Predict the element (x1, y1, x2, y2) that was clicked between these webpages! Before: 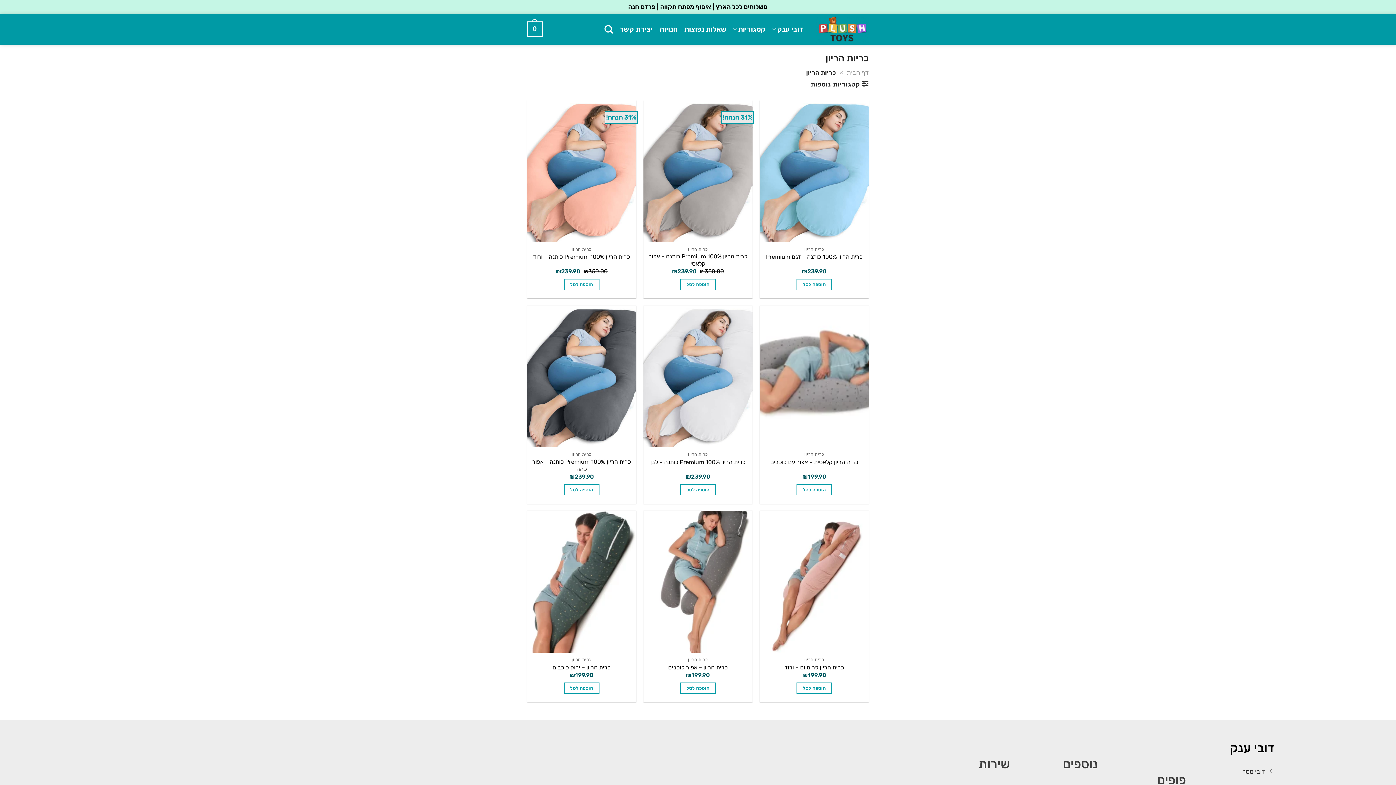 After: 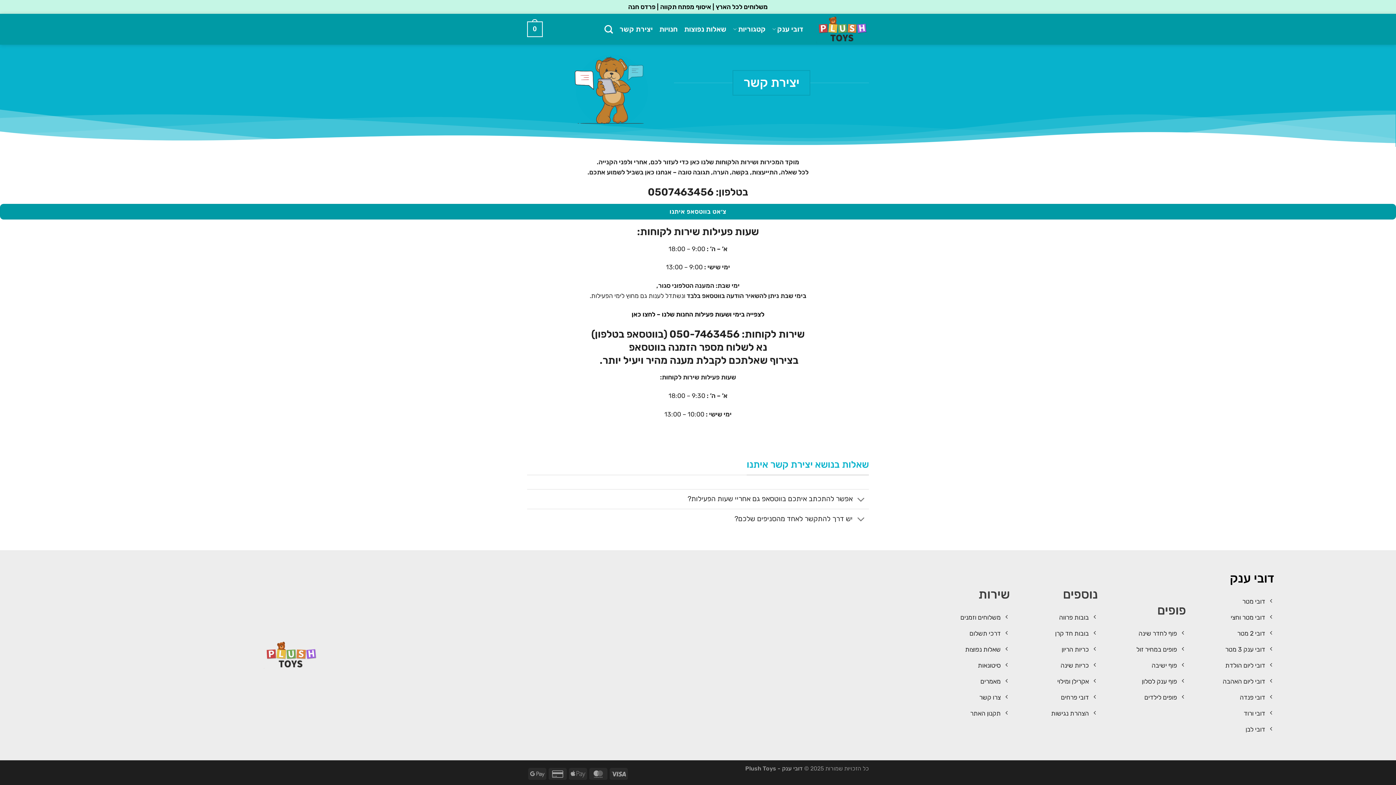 Action: bbox: (619, 22, 652, 35) label: יצירת קשר